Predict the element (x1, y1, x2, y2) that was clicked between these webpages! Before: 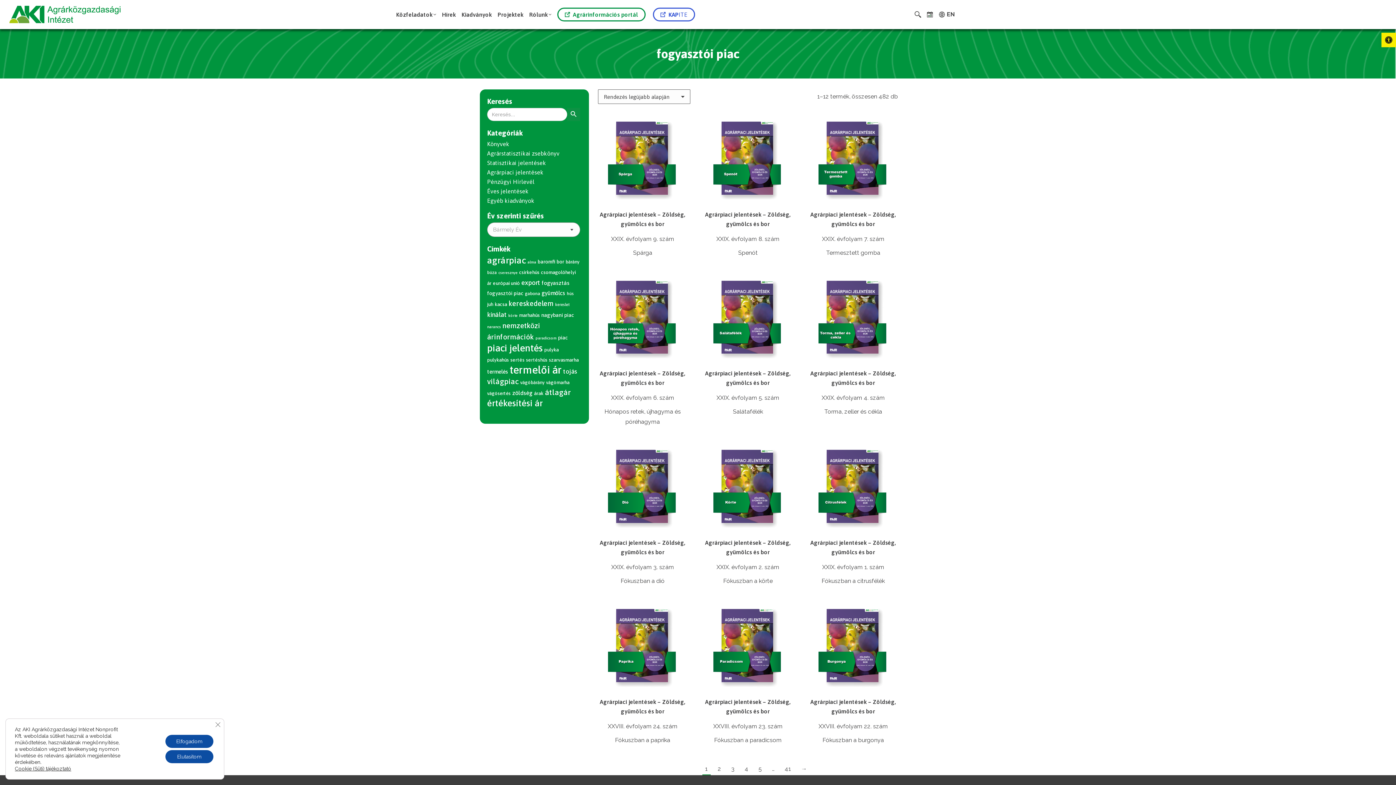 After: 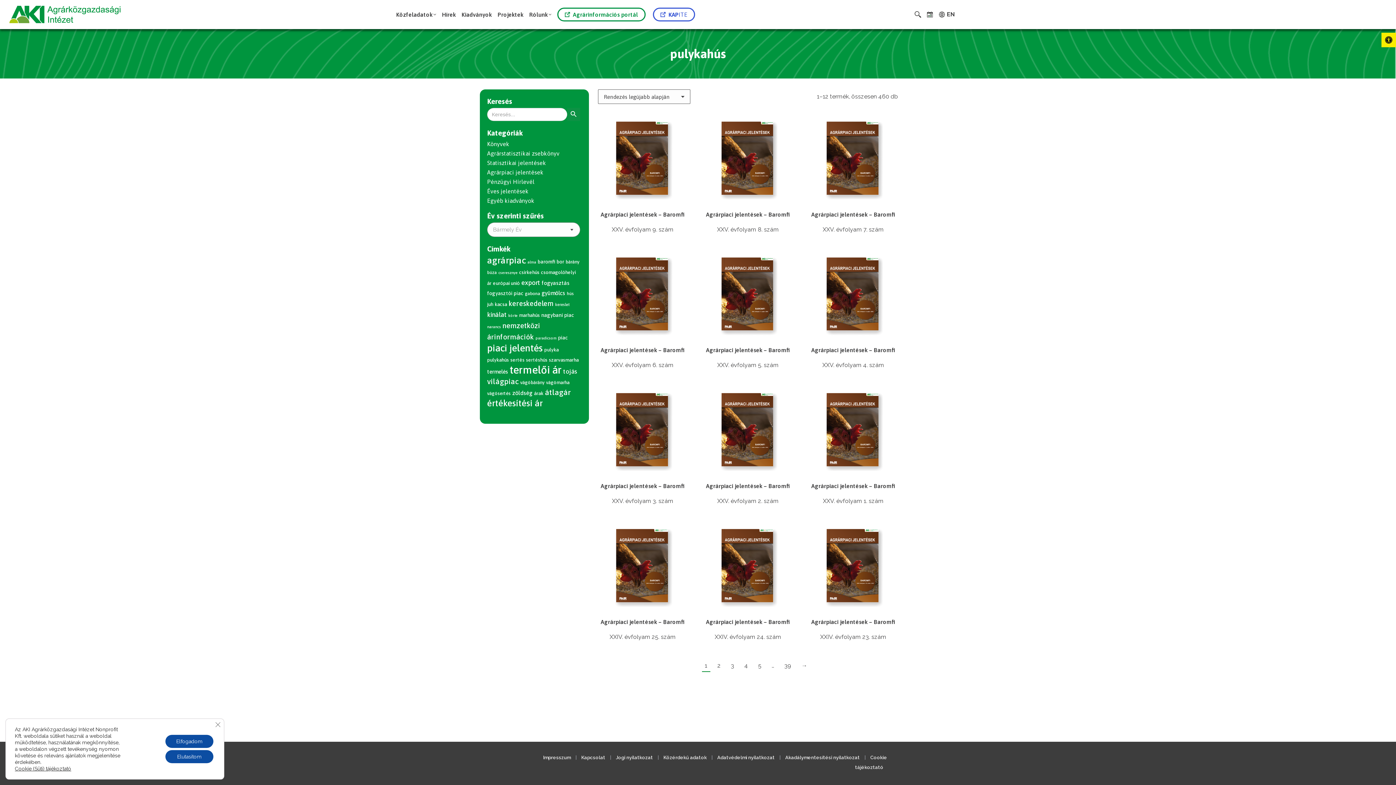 Action: bbox: (487, 357, 509, 362) label: pulykahús (460 termék)